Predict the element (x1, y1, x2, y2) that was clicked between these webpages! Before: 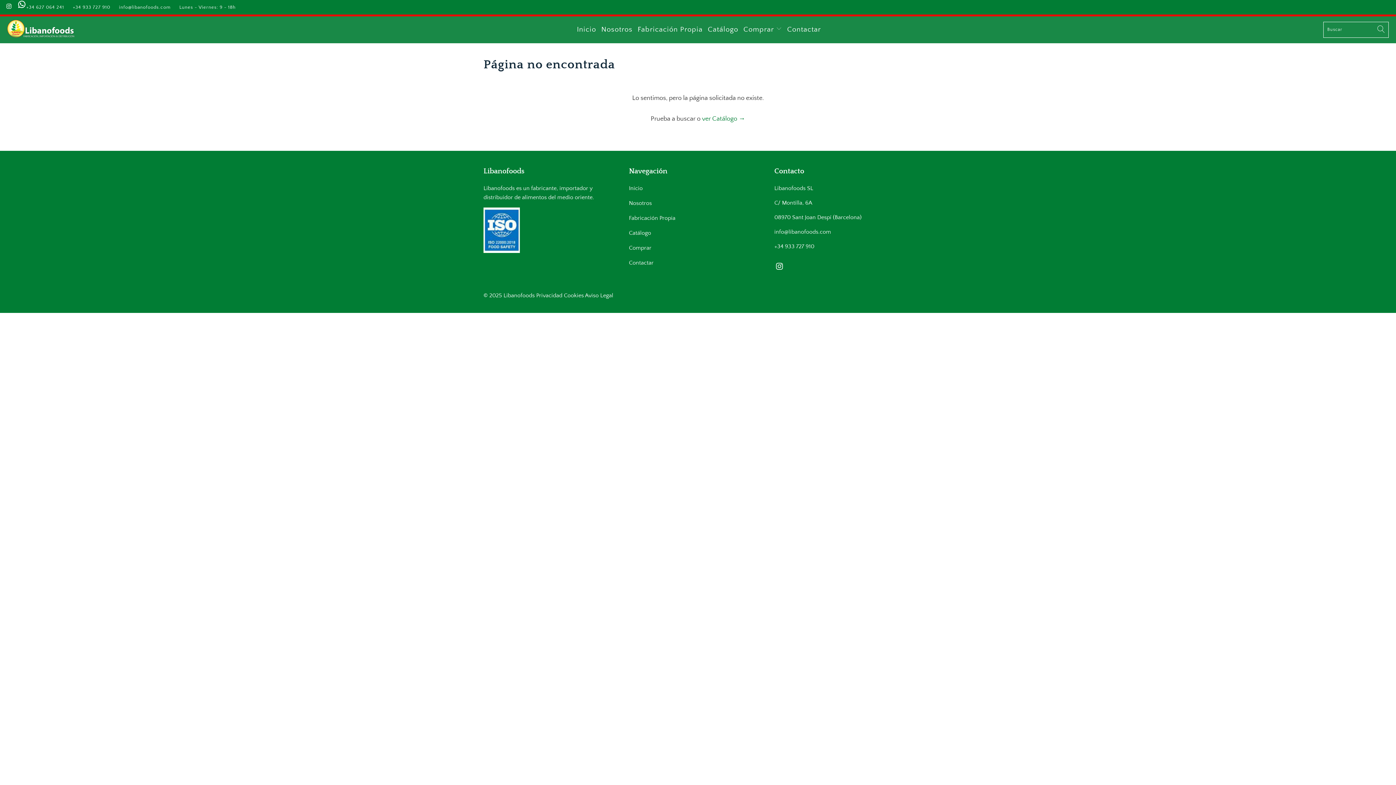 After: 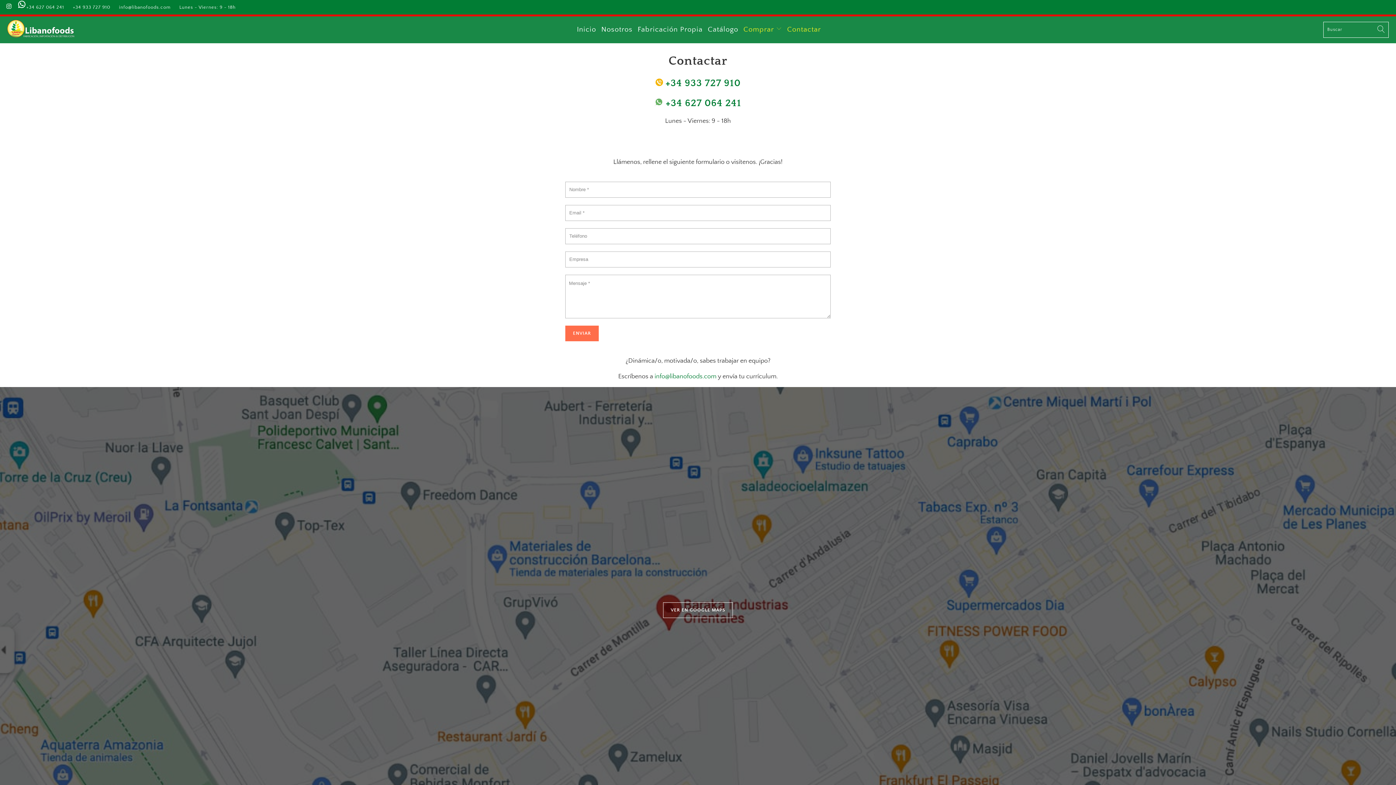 Action: bbox: (629, 244, 651, 251) label: Comprar